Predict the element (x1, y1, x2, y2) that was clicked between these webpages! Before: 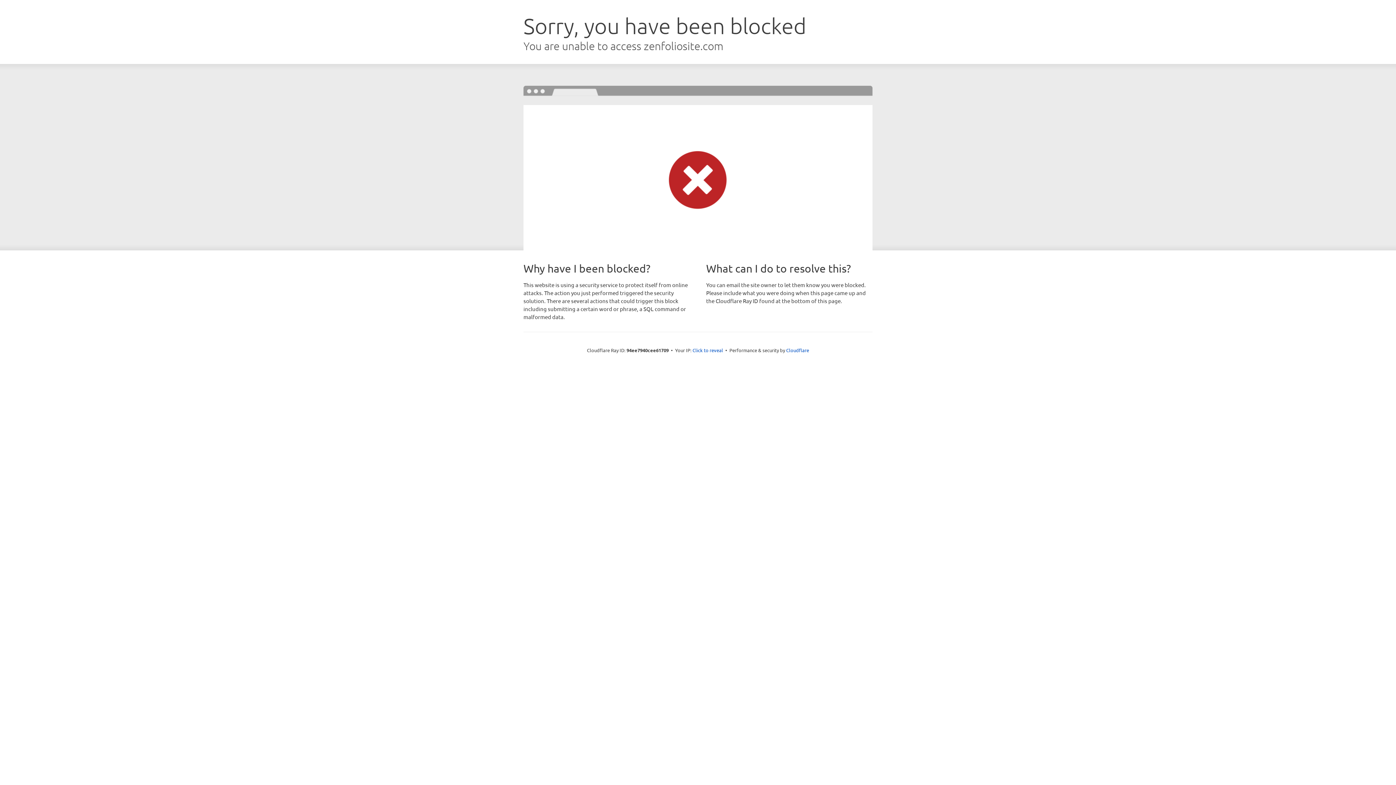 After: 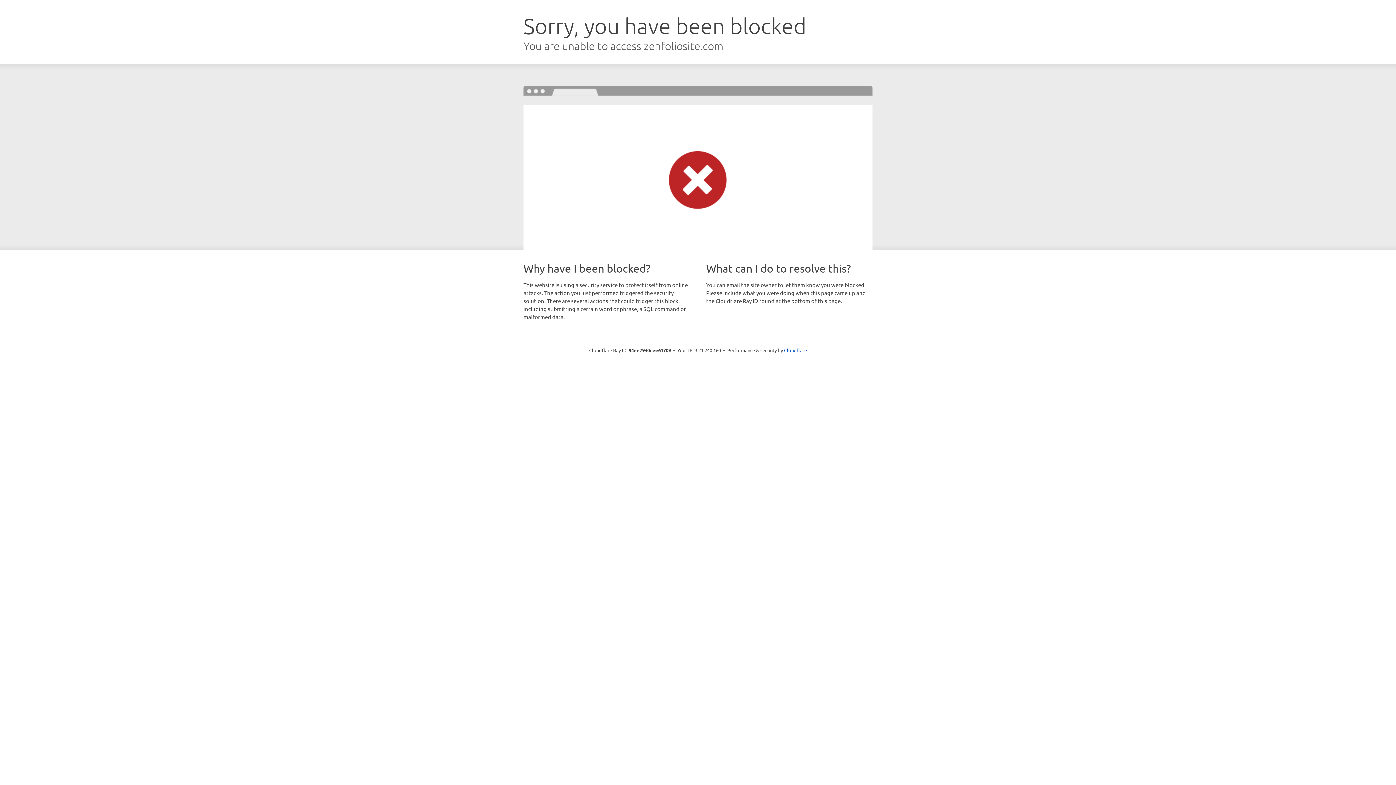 Action: bbox: (692, 346, 723, 353) label: Click to reveal